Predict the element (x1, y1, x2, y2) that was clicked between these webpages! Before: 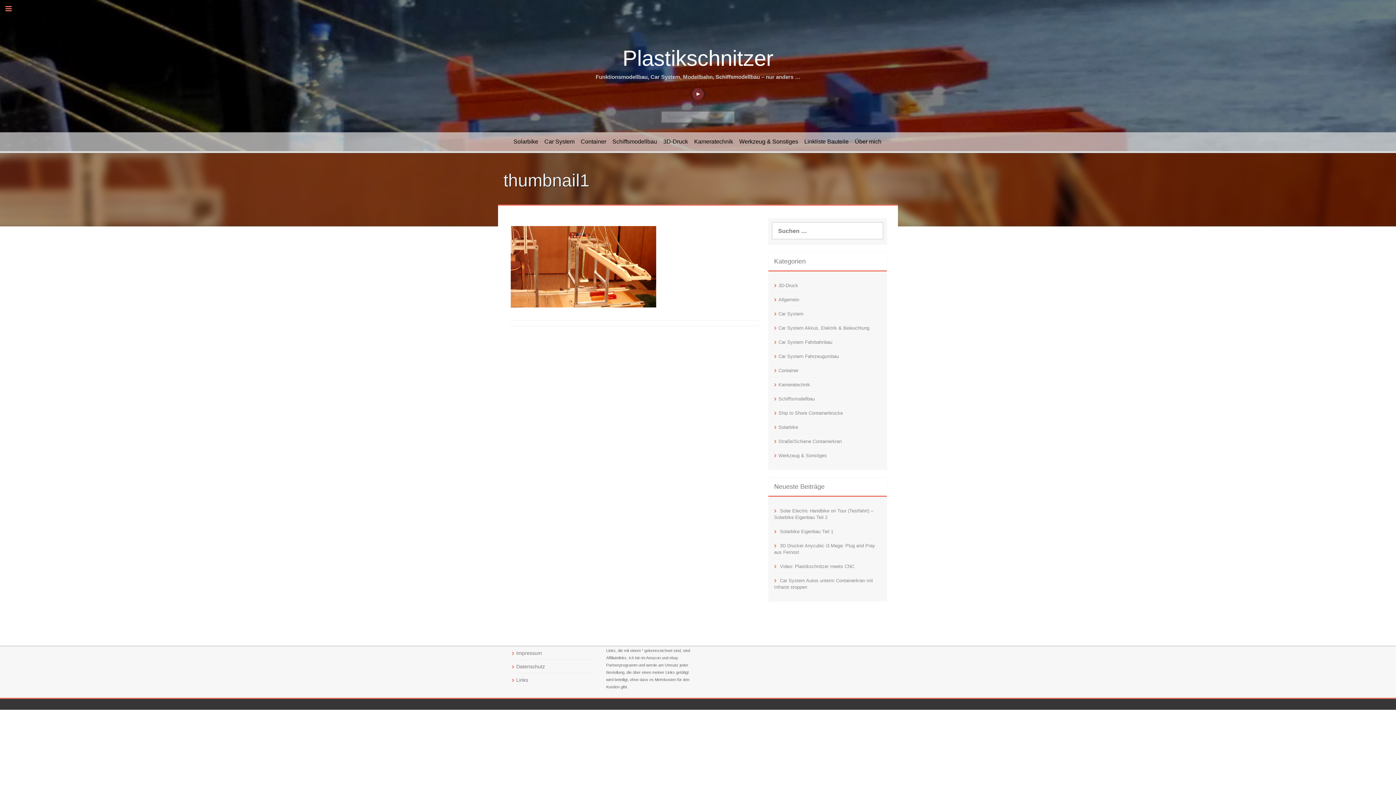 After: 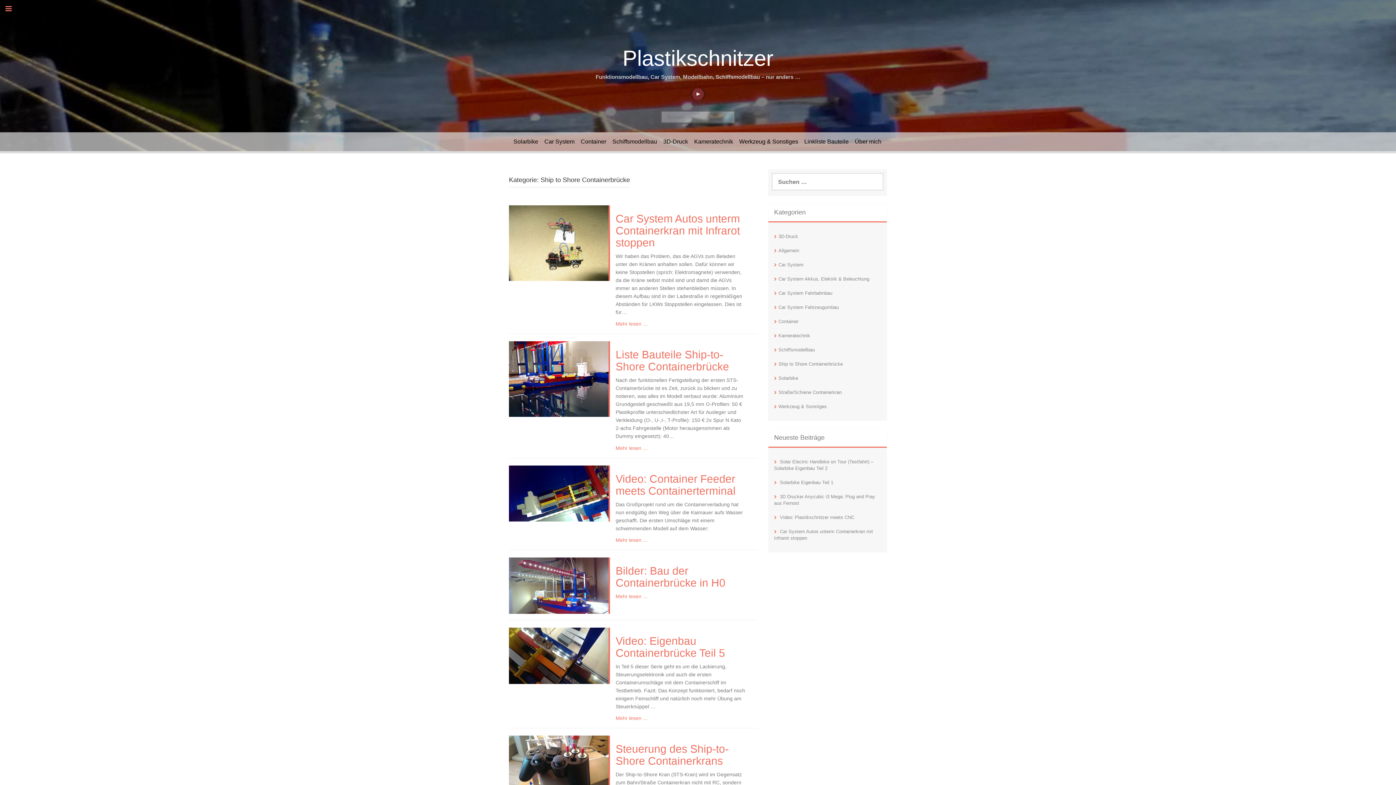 Action: bbox: (778, 410, 843, 416) label: Ship to Shore Containerbrücke